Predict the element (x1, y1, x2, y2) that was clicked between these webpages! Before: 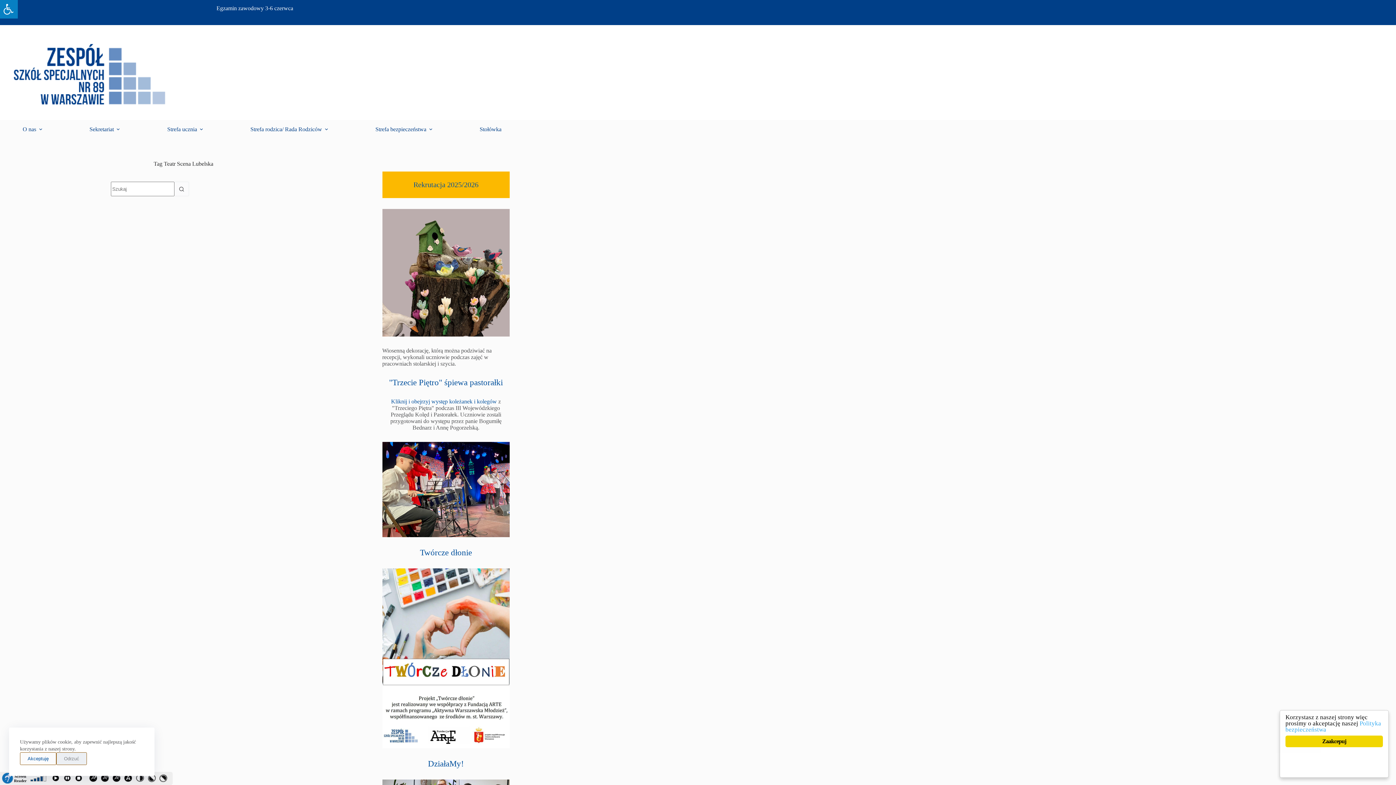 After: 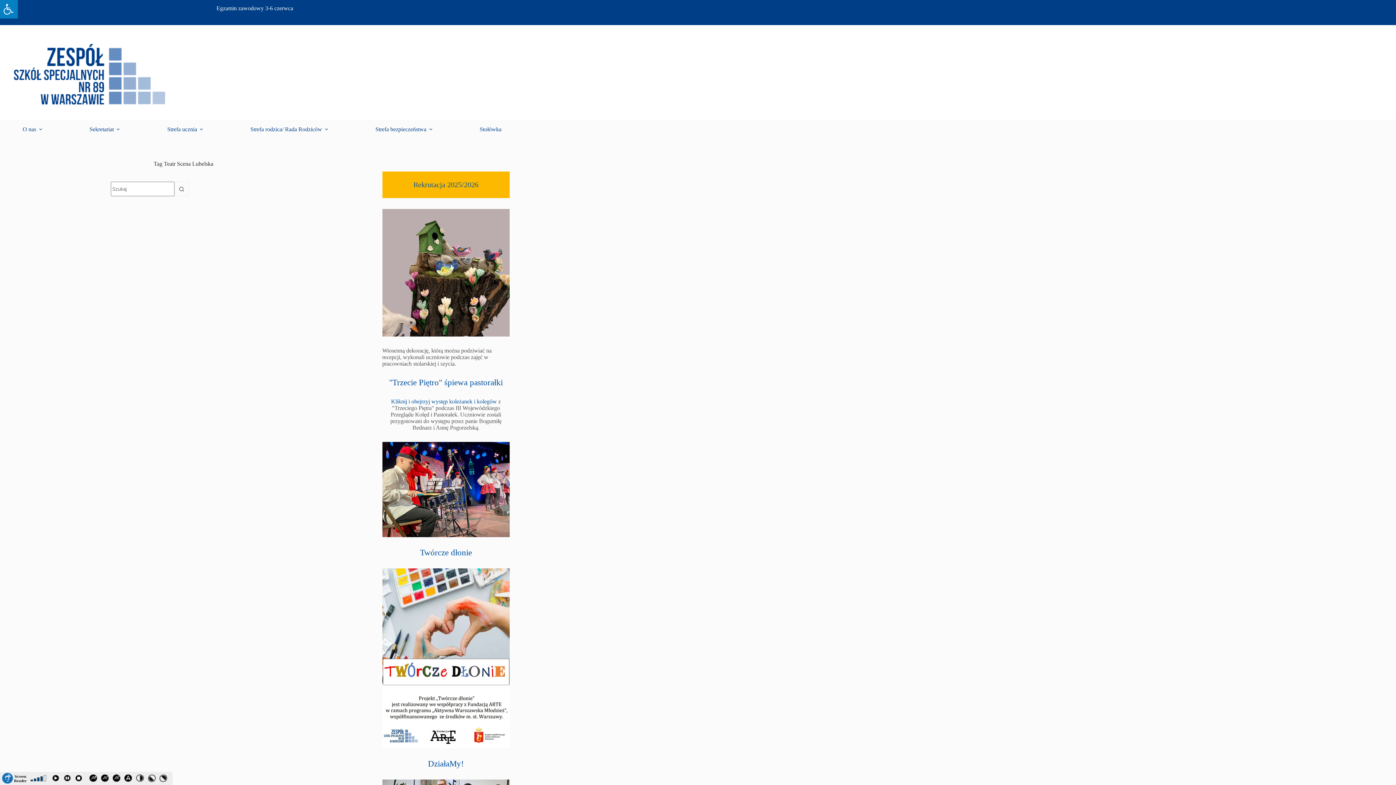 Action: bbox: (56, 752, 86, 765) label: Odrzuć